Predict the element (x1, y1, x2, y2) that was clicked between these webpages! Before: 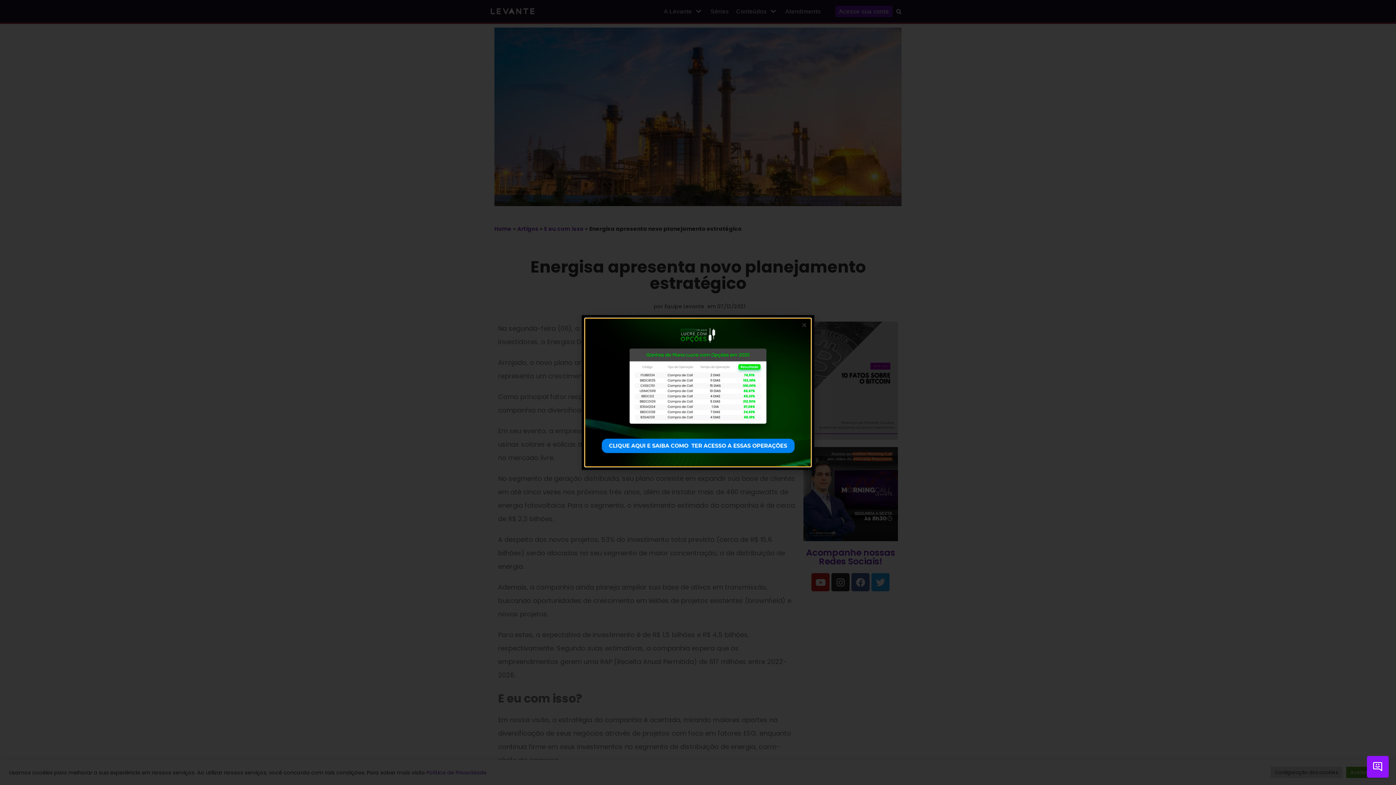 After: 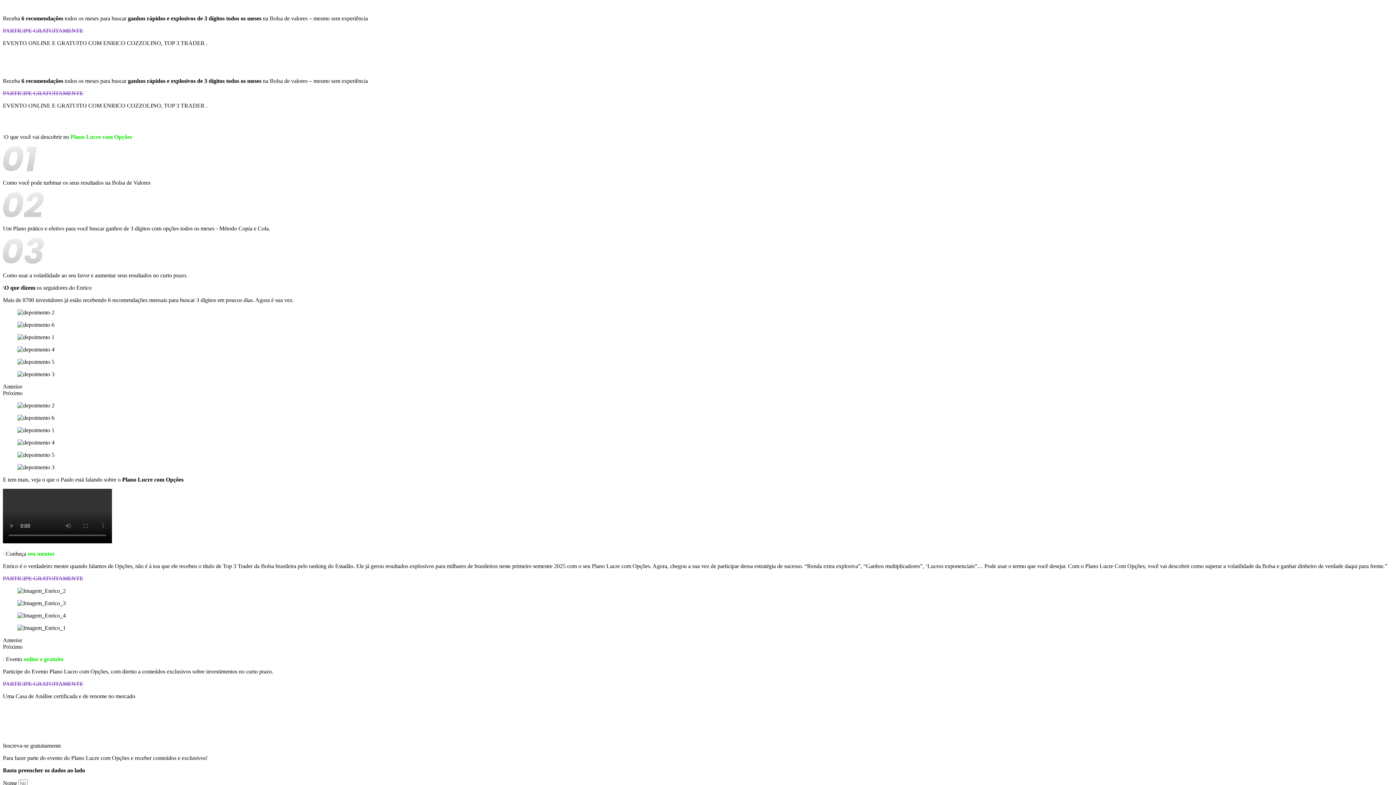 Action: bbox: (585, 318, 810, 466)